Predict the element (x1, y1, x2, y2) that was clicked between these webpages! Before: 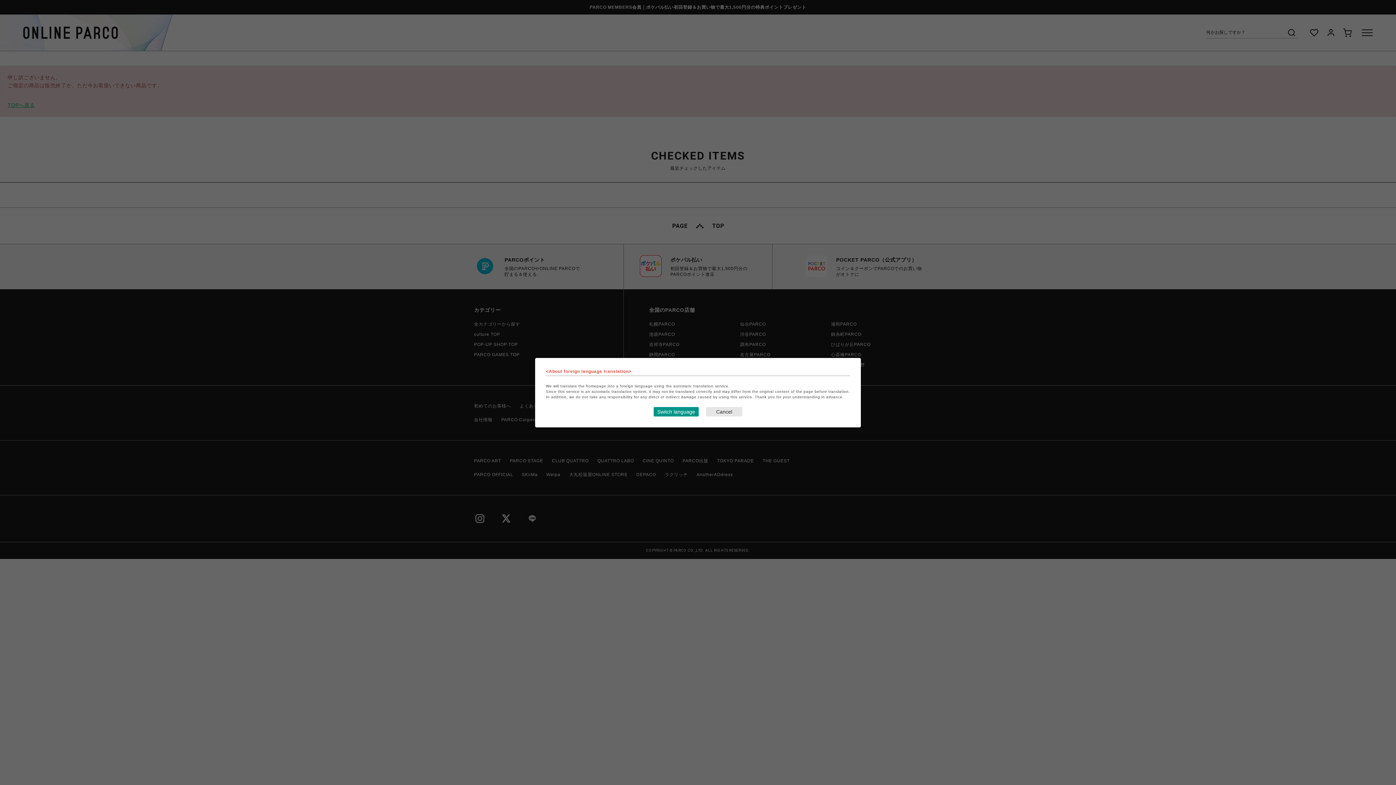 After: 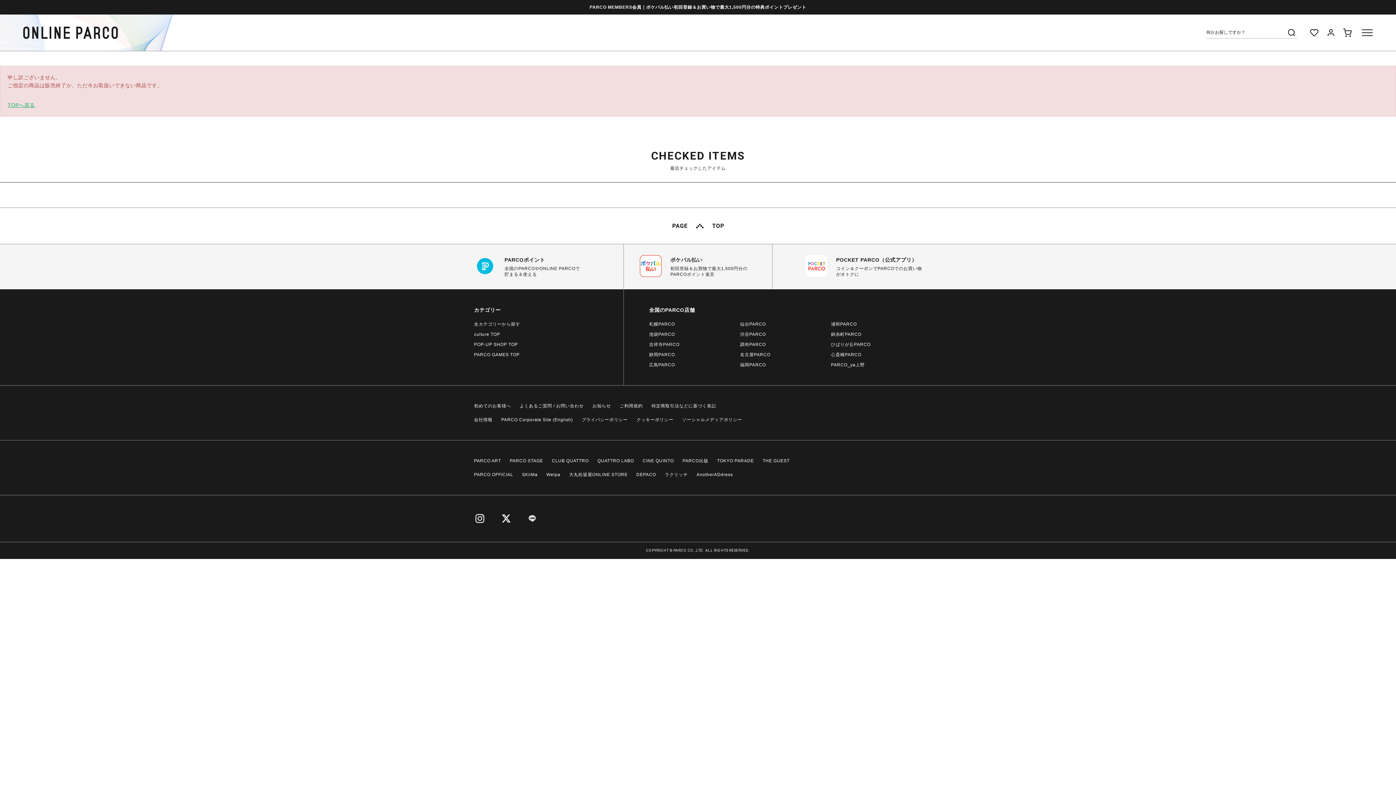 Action: bbox: (706, 407, 742, 416) label: Close this dialog window